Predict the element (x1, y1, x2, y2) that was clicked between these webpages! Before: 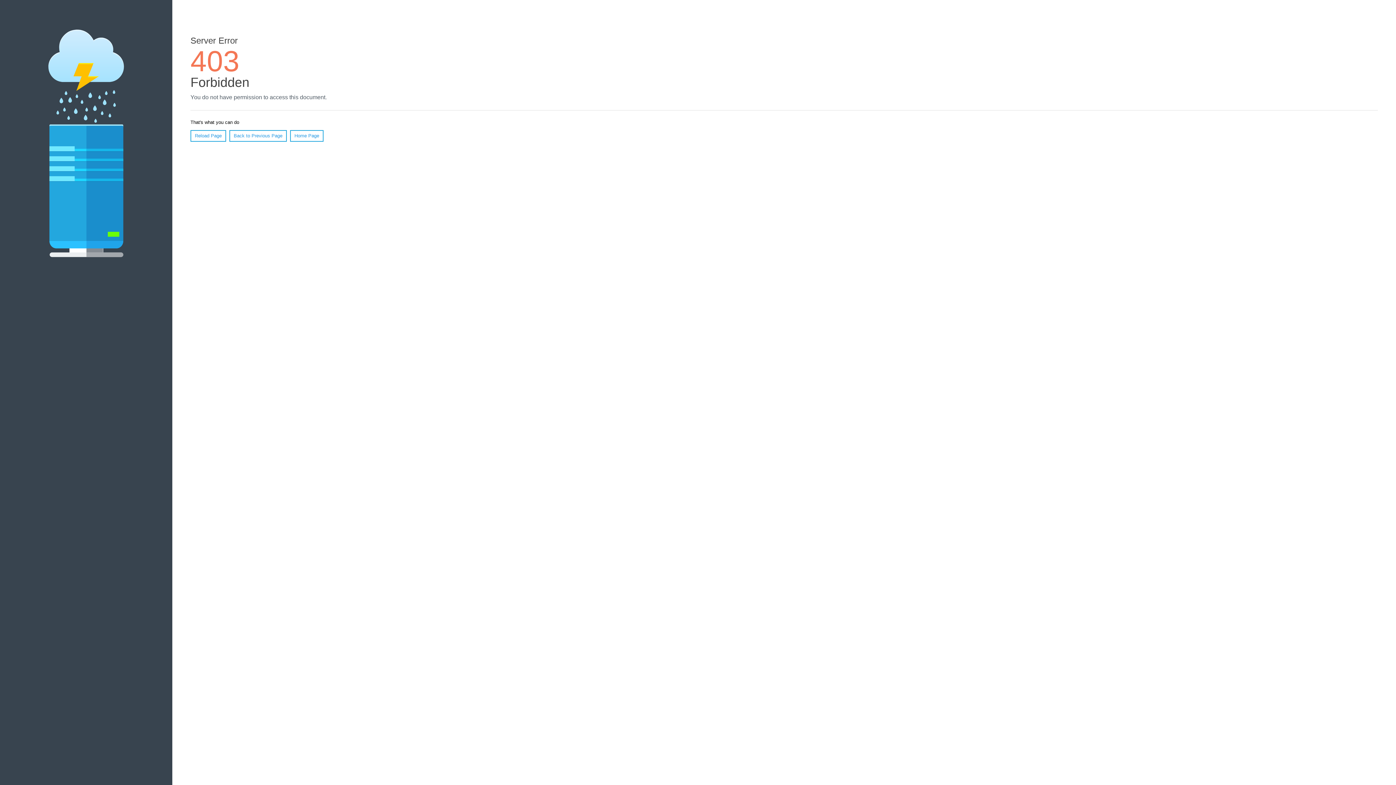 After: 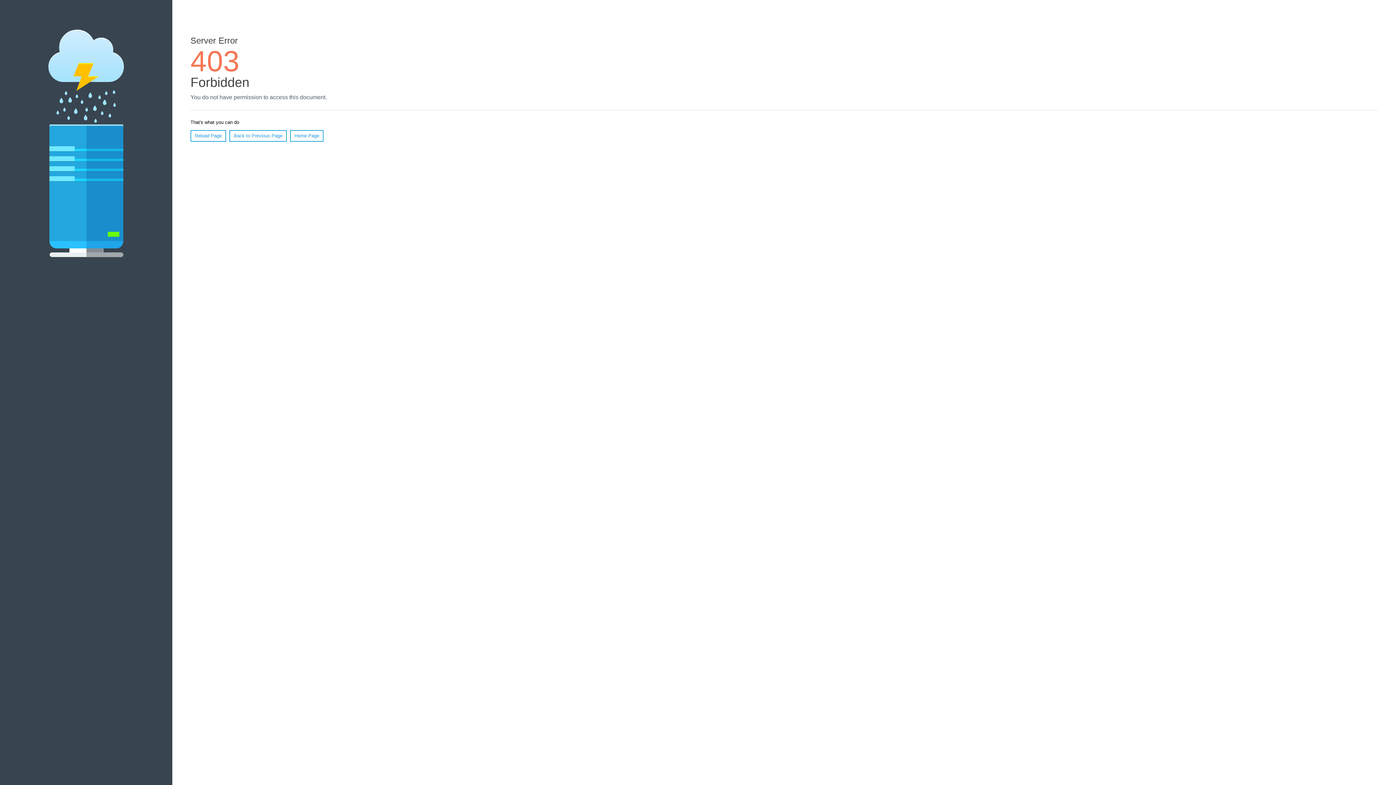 Action: label: Reload Page bbox: (190, 130, 226, 141)